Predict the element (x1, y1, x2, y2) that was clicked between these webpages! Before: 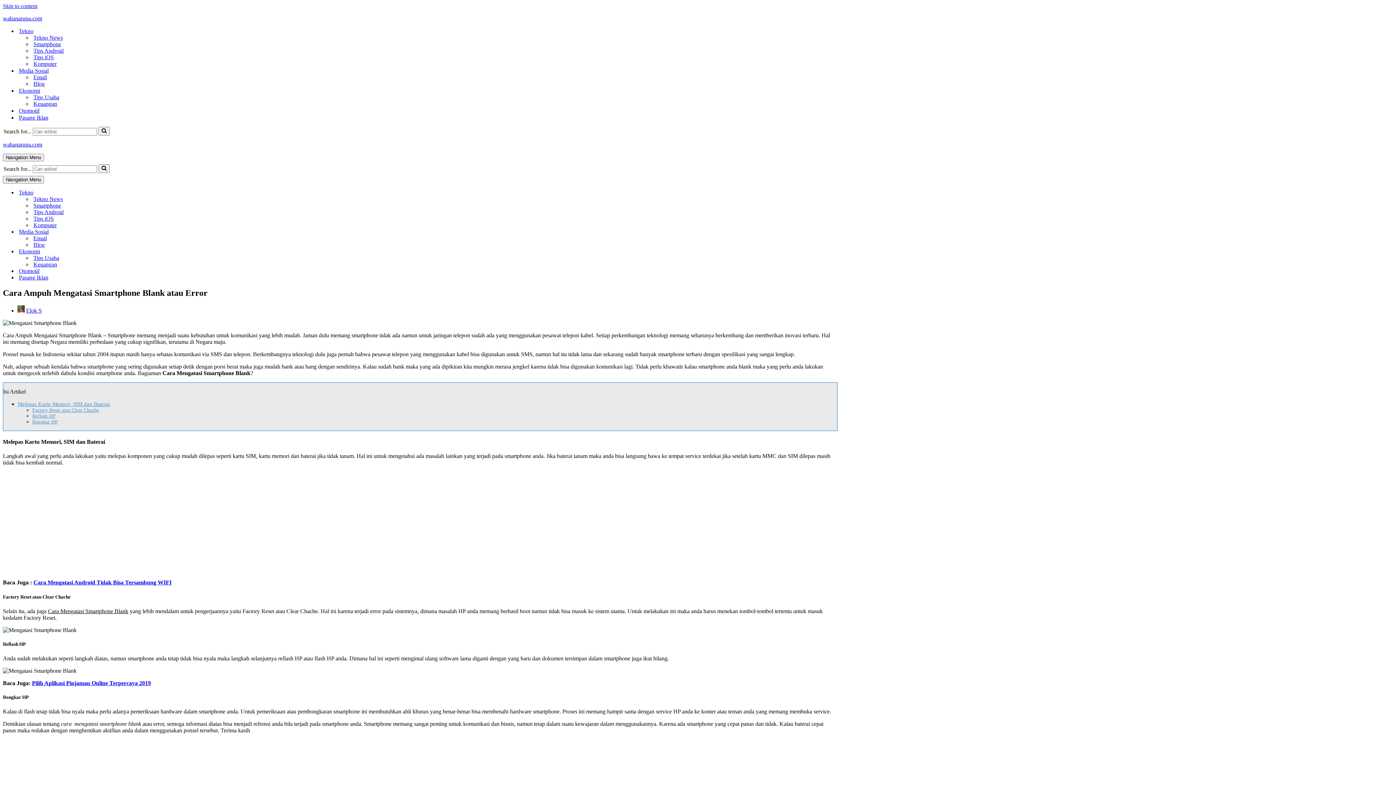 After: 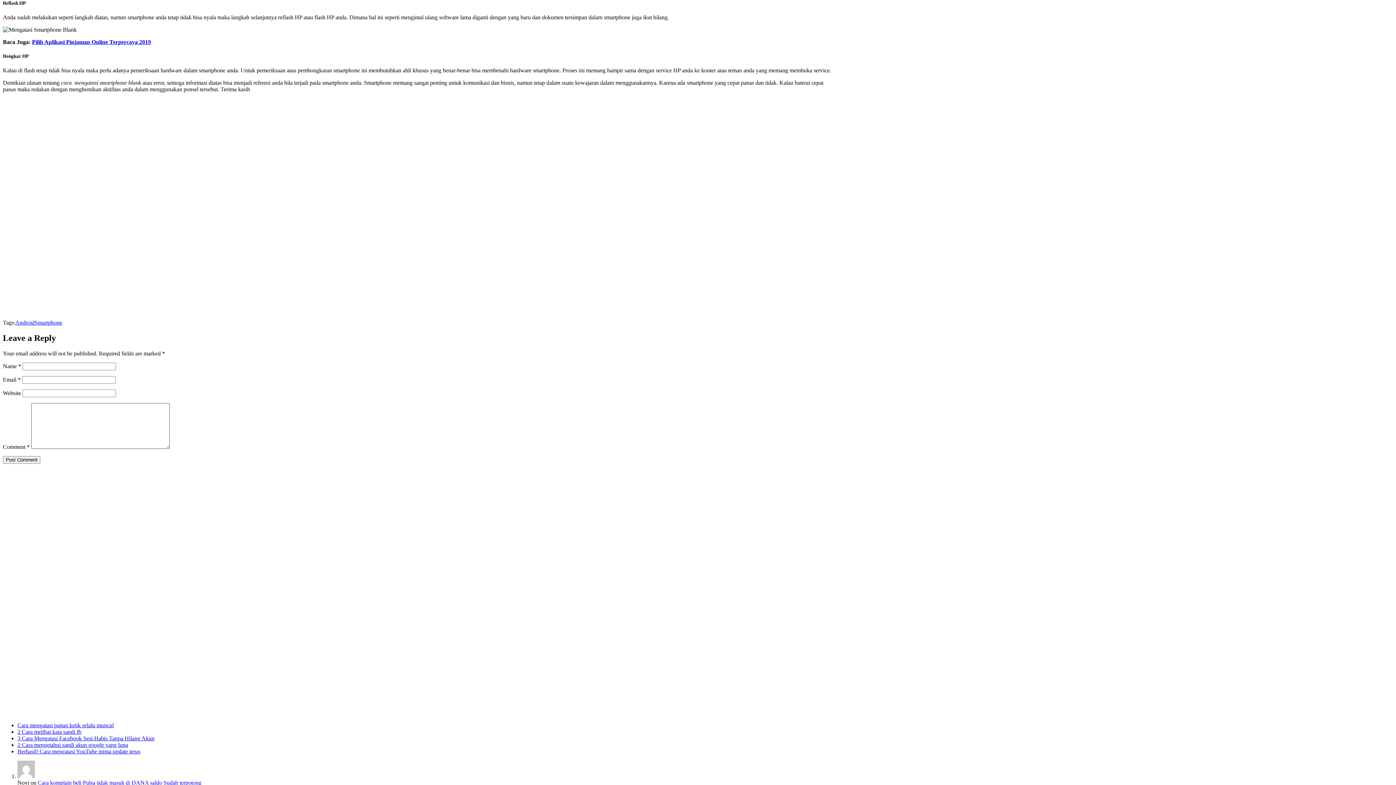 Action: bbox: (32, 413, 55, 418) label: Reflash HP